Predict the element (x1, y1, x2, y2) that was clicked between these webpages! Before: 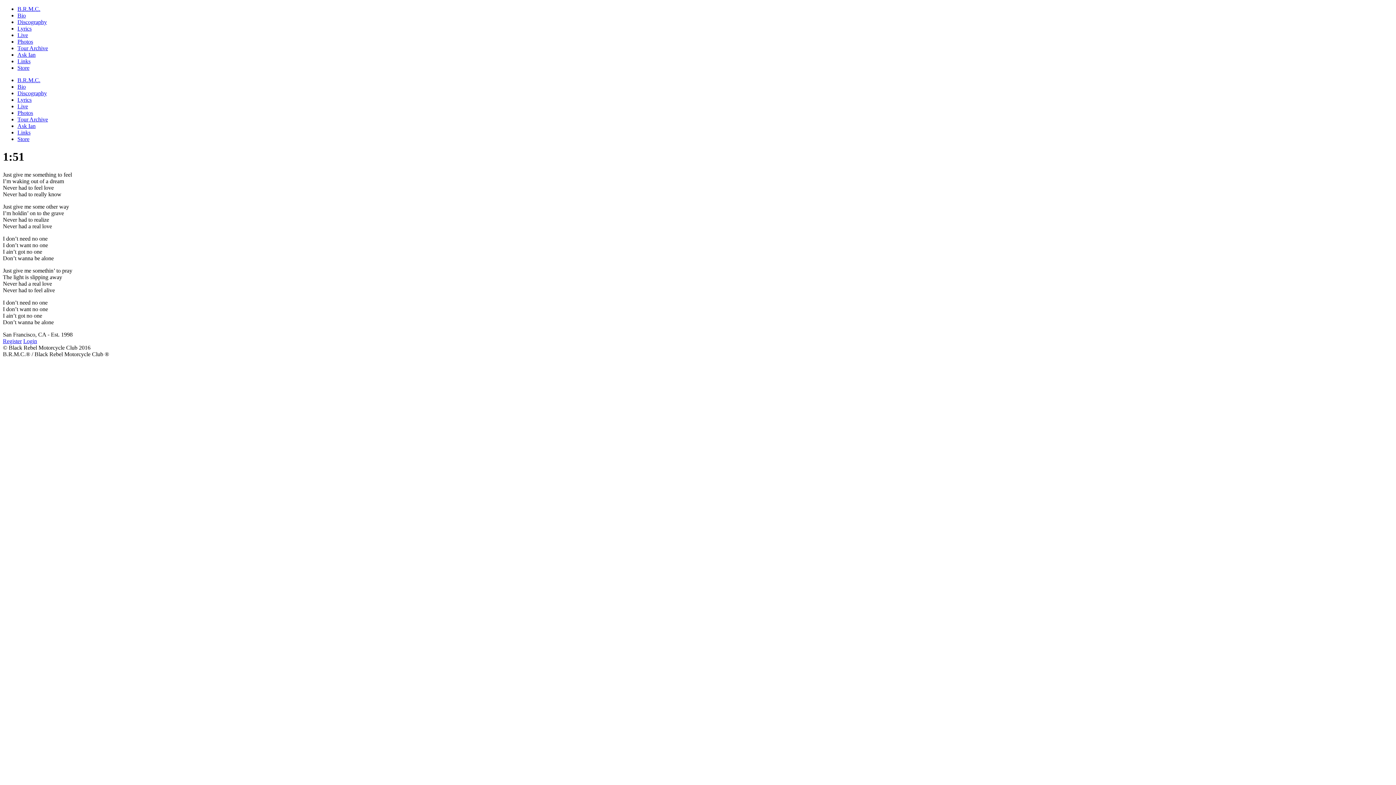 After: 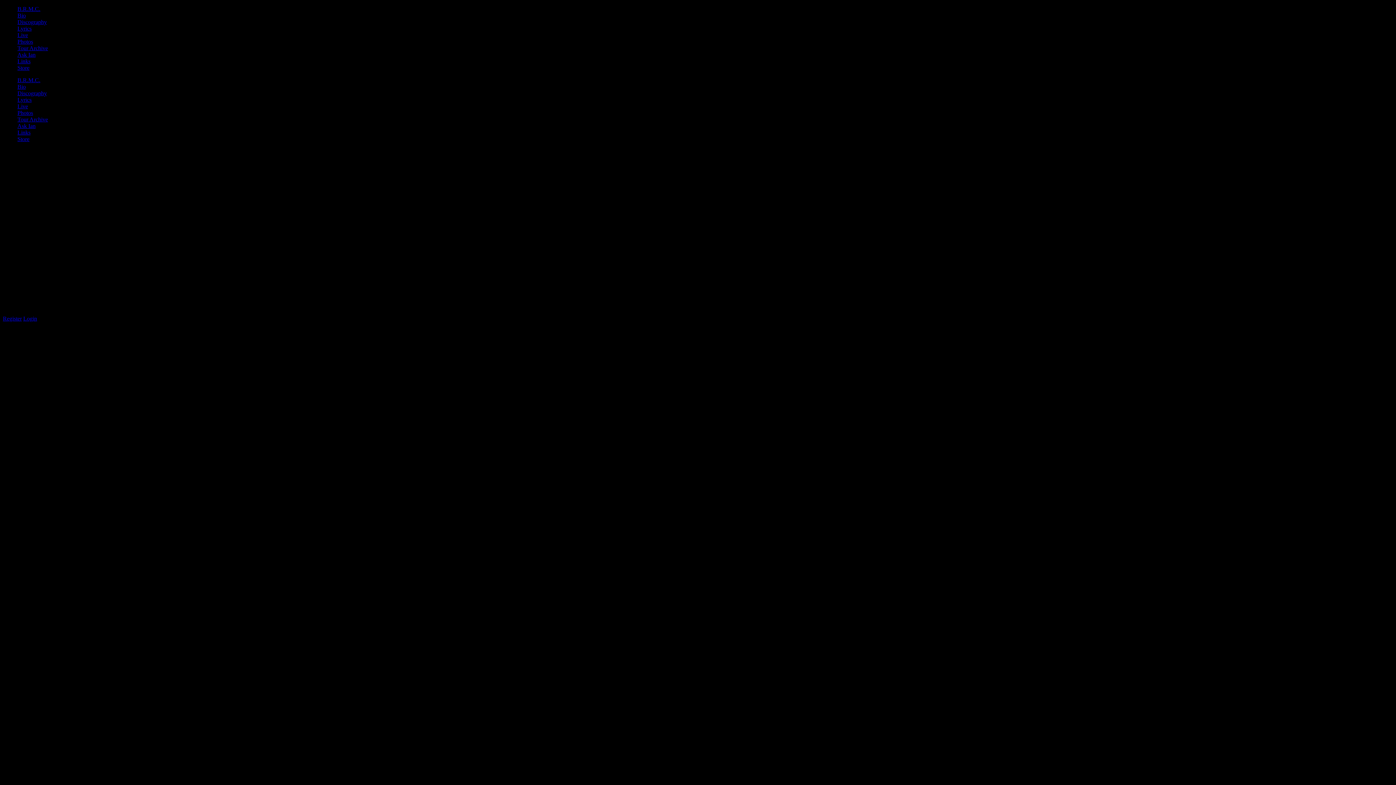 Action: bbox: (17, 83, 25, 89) label: Bio